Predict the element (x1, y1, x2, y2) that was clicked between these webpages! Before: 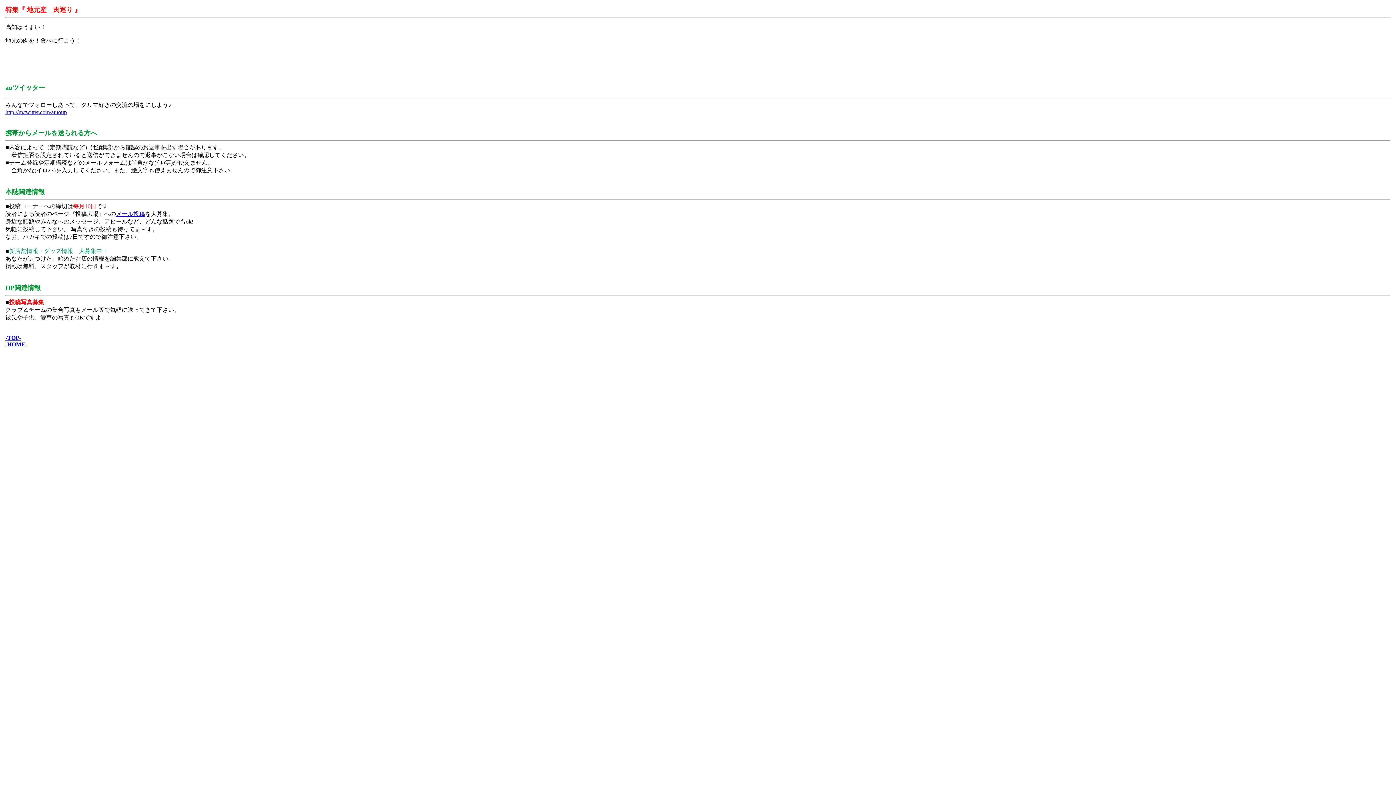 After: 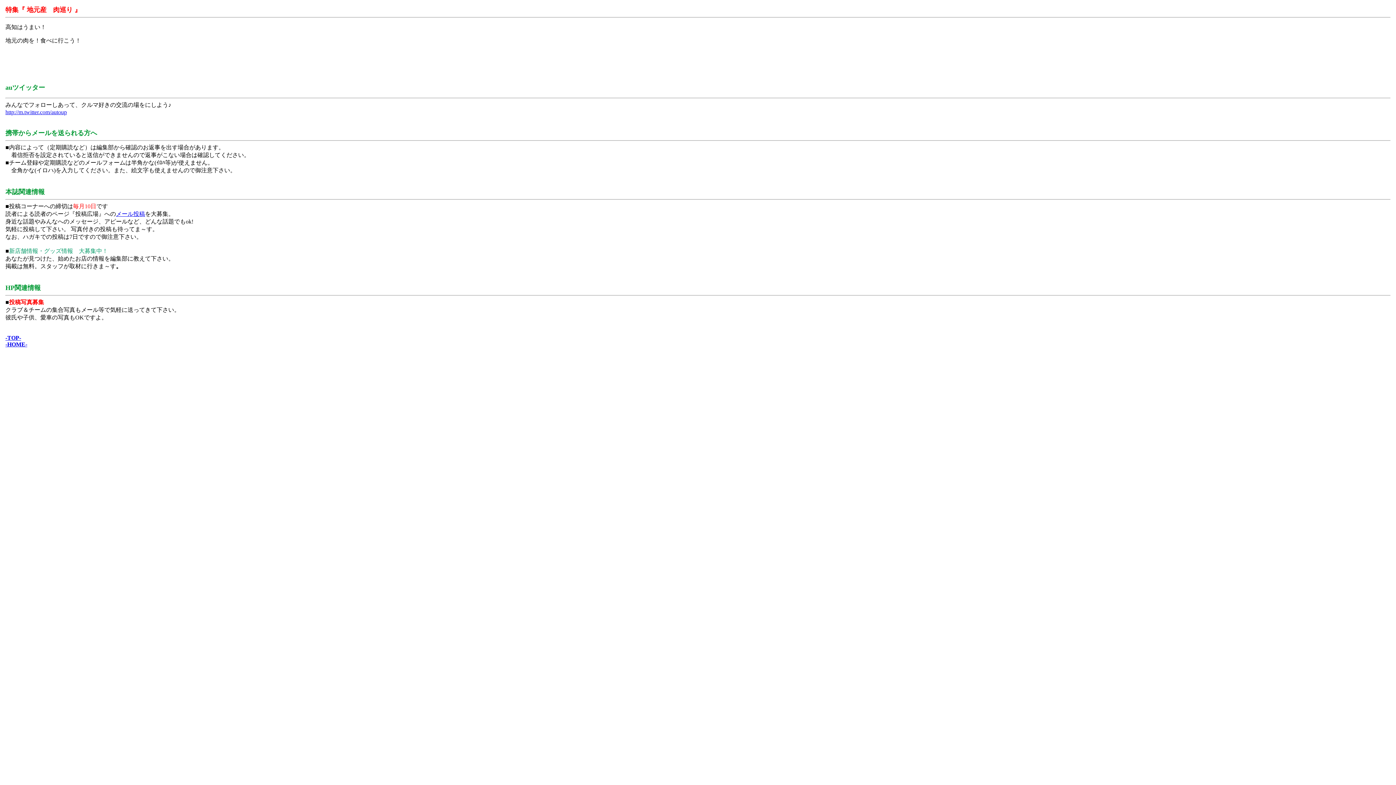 Action: bbox: (116, 210, 145, 217) label: メール投稿